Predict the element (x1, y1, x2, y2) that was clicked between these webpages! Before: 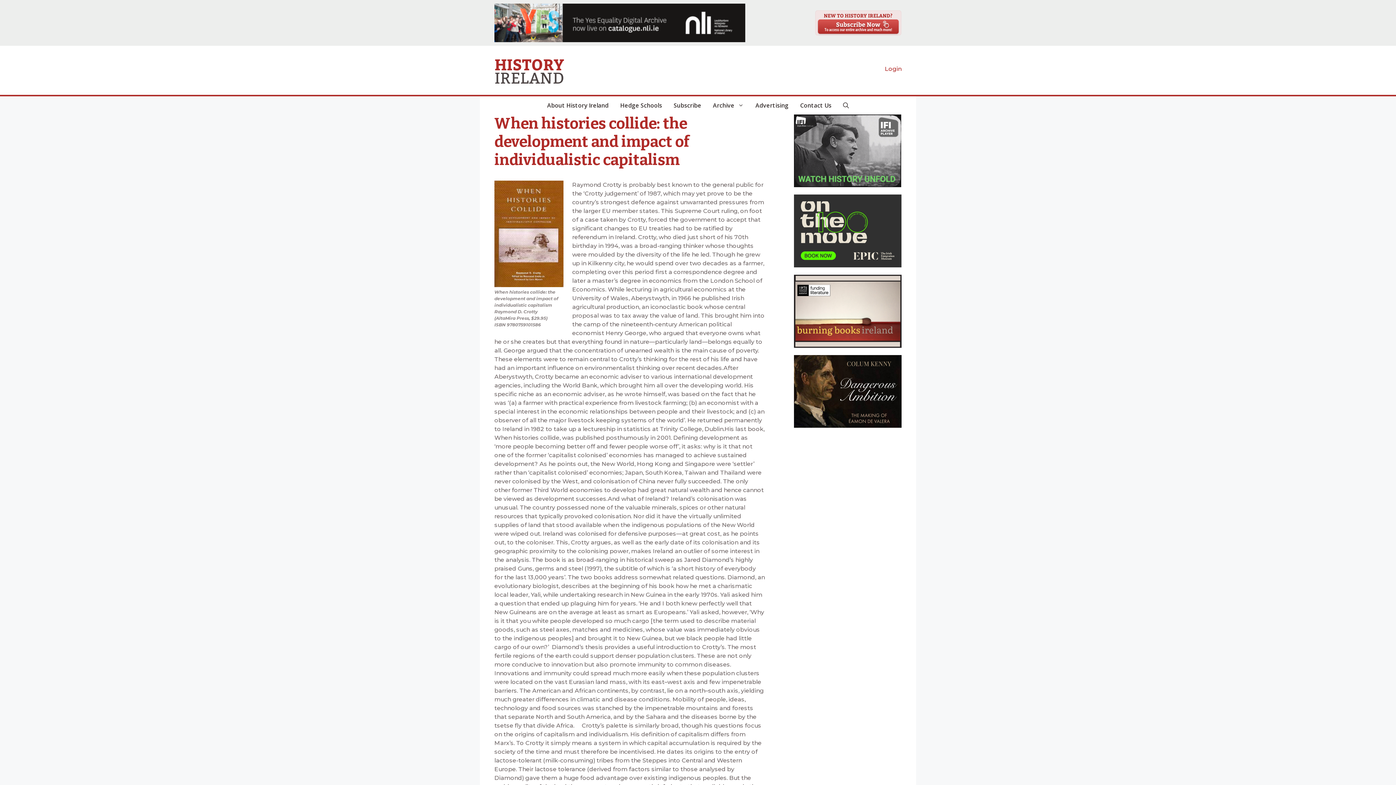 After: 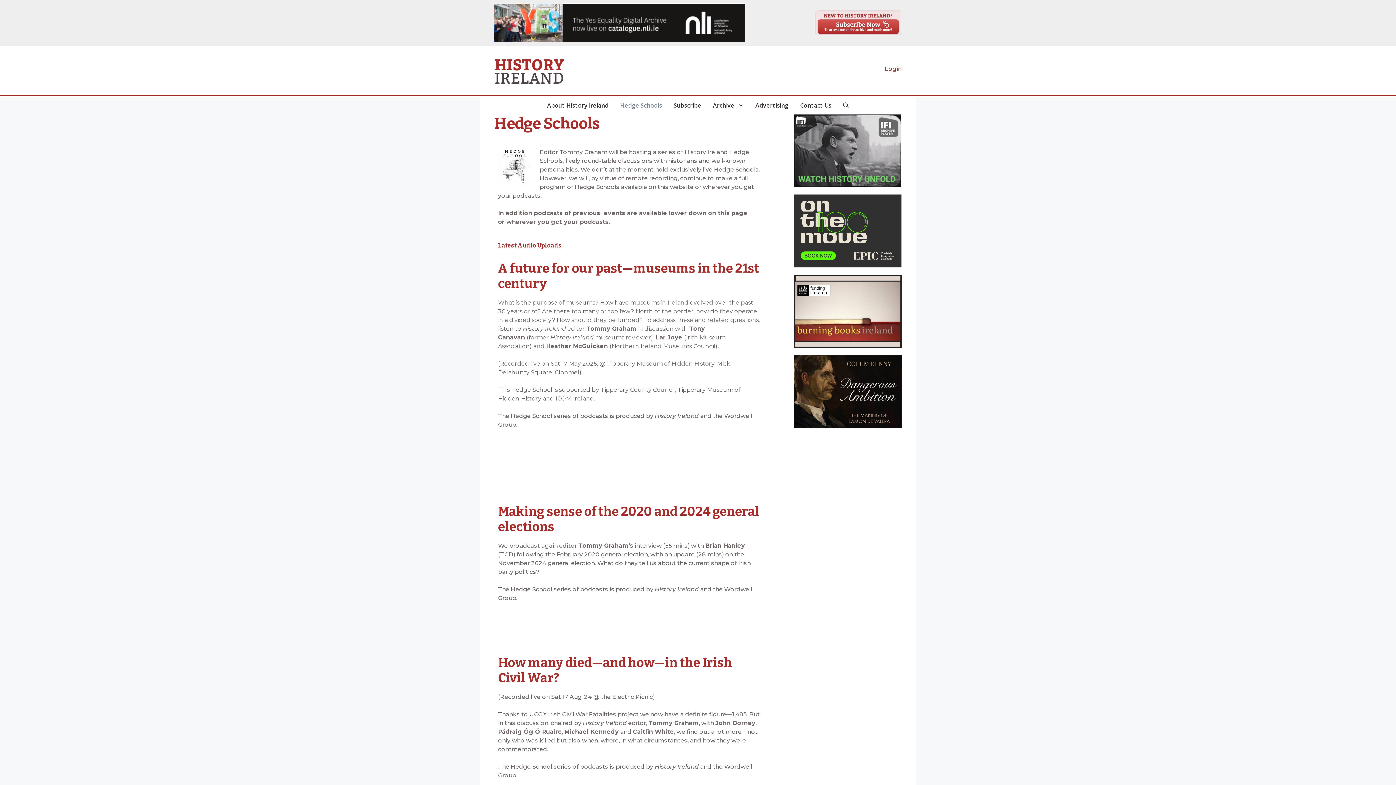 Action: label: Hedge Schools bbox: (614, 96, 668, 114)